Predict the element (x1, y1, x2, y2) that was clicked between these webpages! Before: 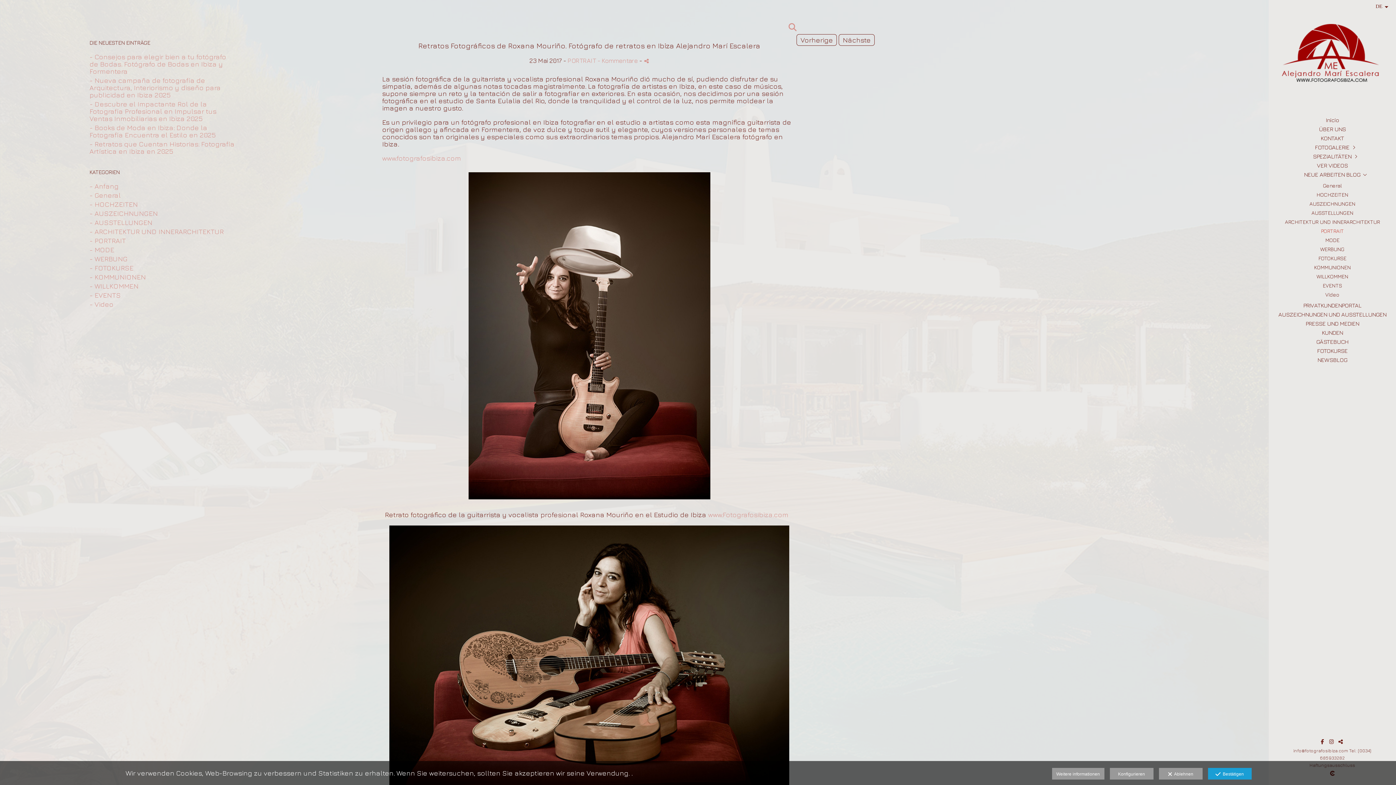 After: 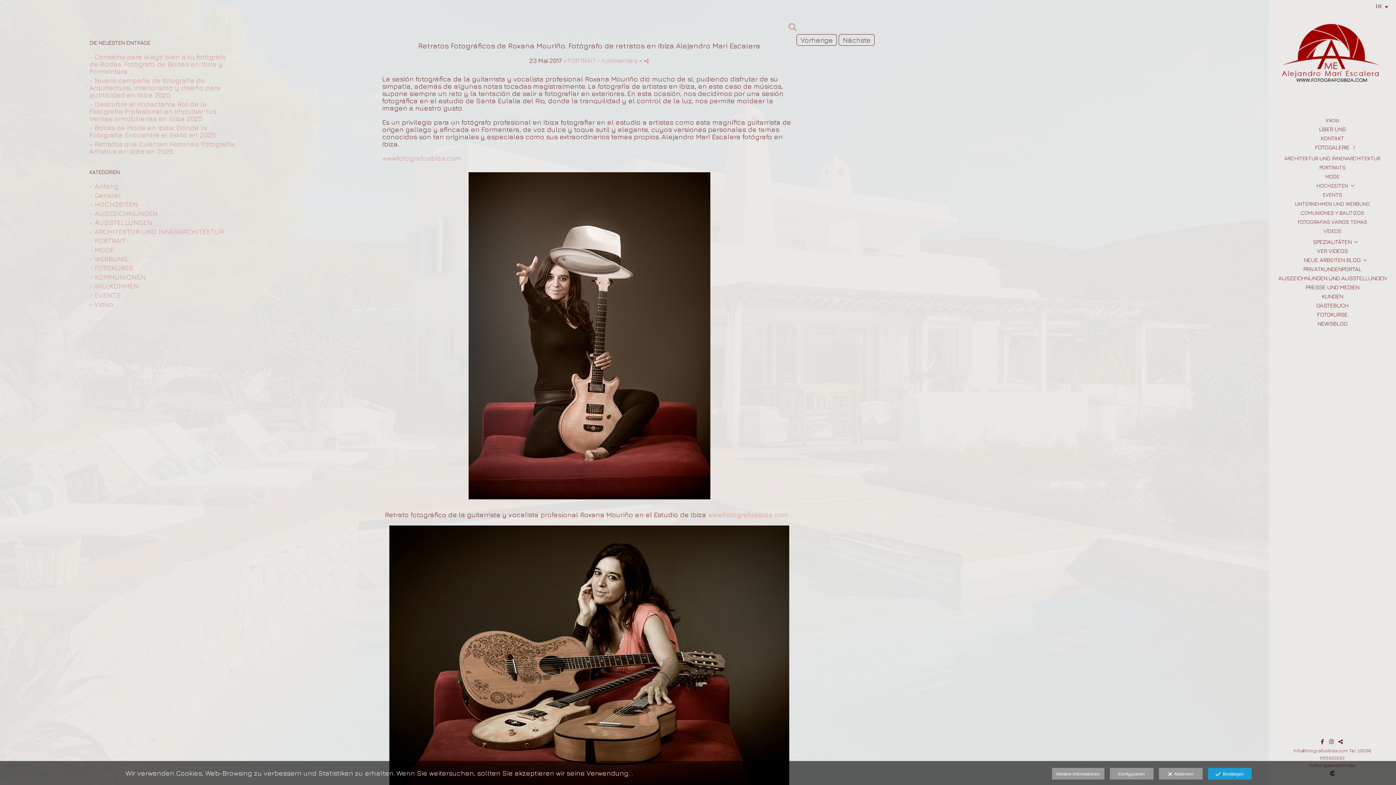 Action: bbox: (1349, 143, 1358, 151)